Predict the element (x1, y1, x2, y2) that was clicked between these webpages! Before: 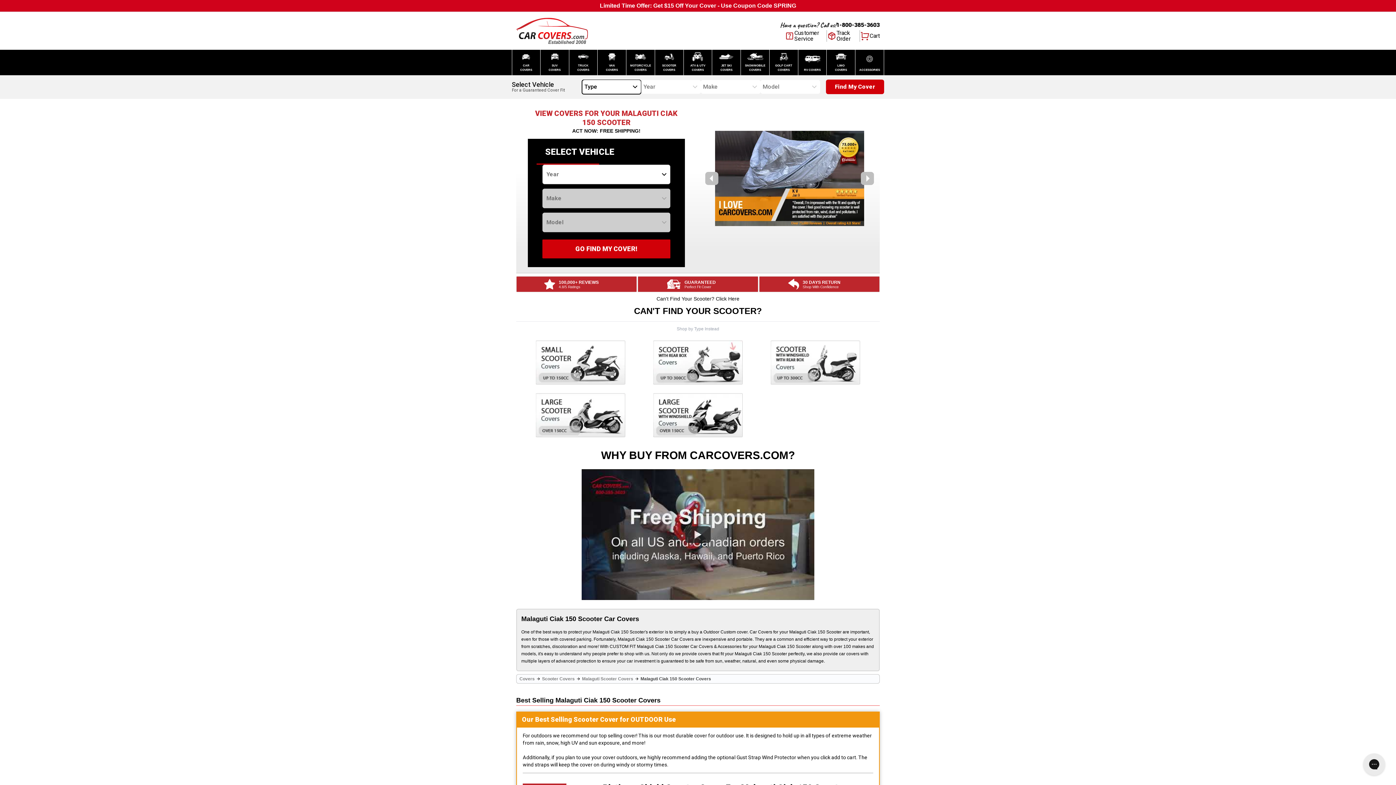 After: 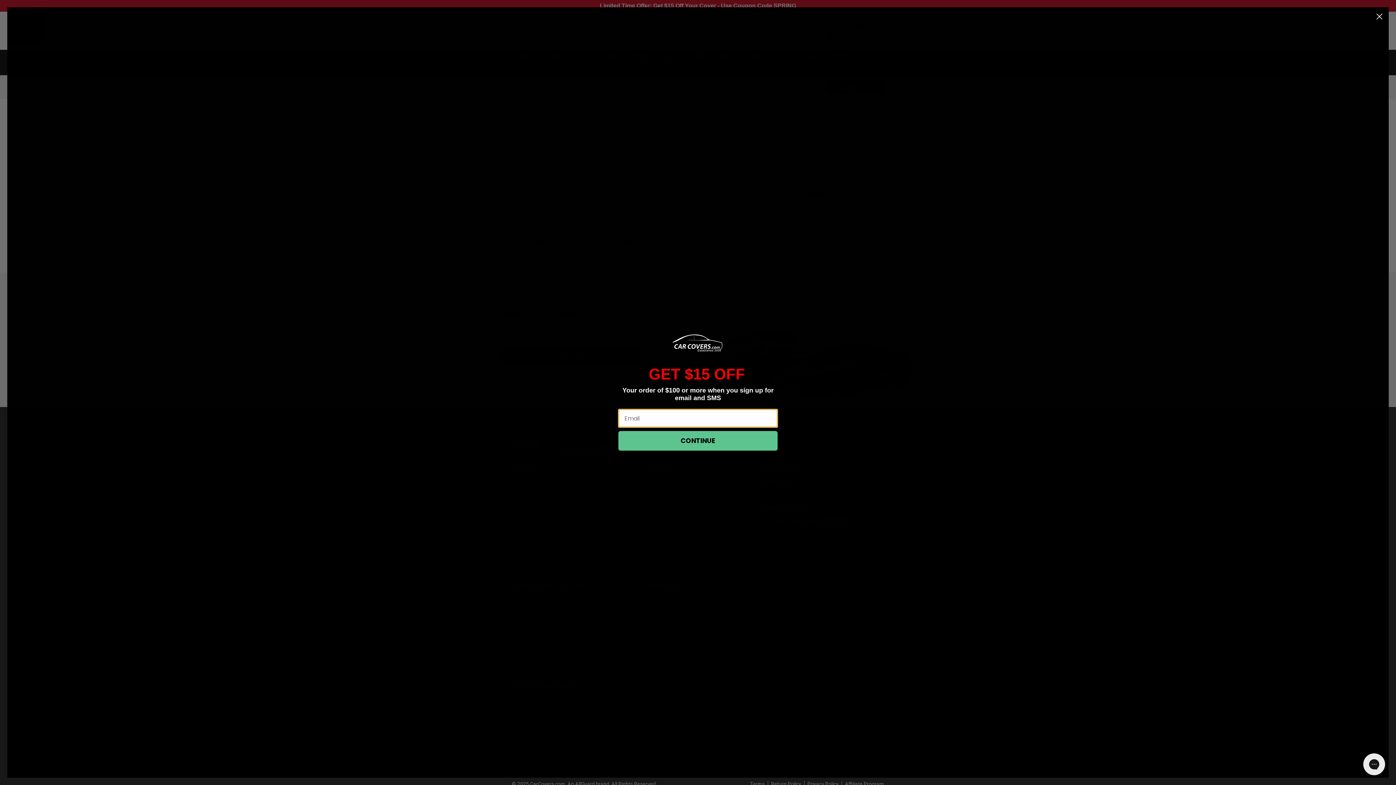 Action: label: Customer
Service bbox: (785, 30, 827, 41)